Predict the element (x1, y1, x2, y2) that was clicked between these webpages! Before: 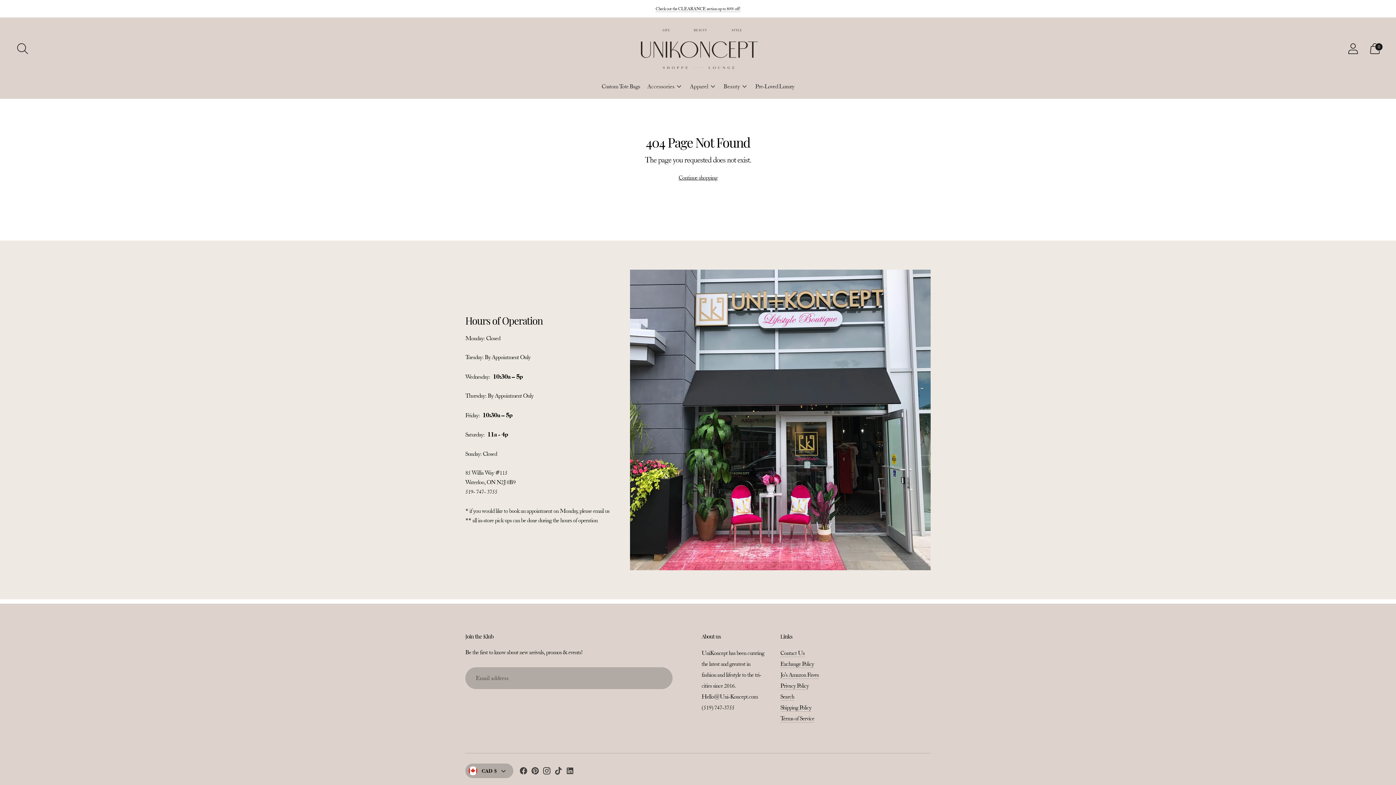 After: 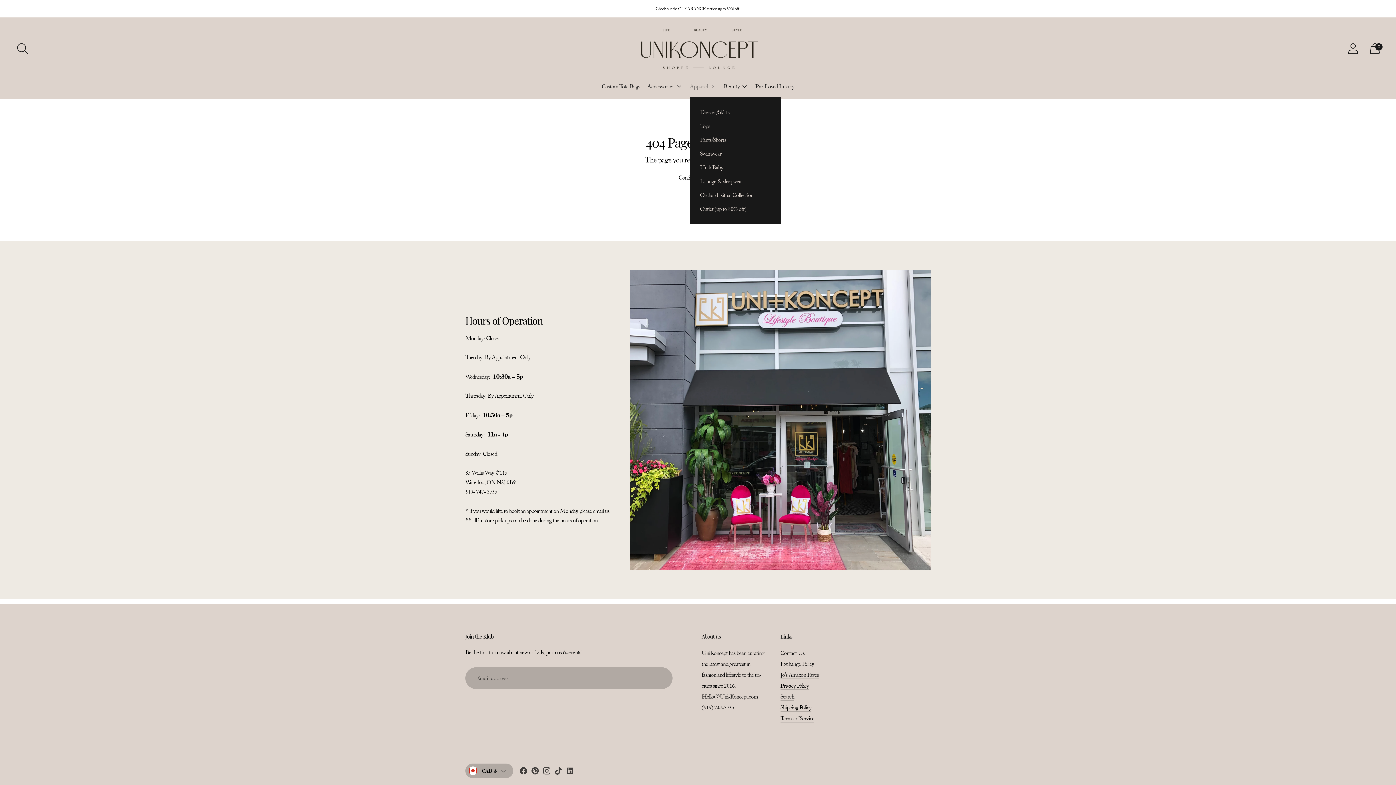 Action: label: Apparel bbox: (690, 78, 716, 94)